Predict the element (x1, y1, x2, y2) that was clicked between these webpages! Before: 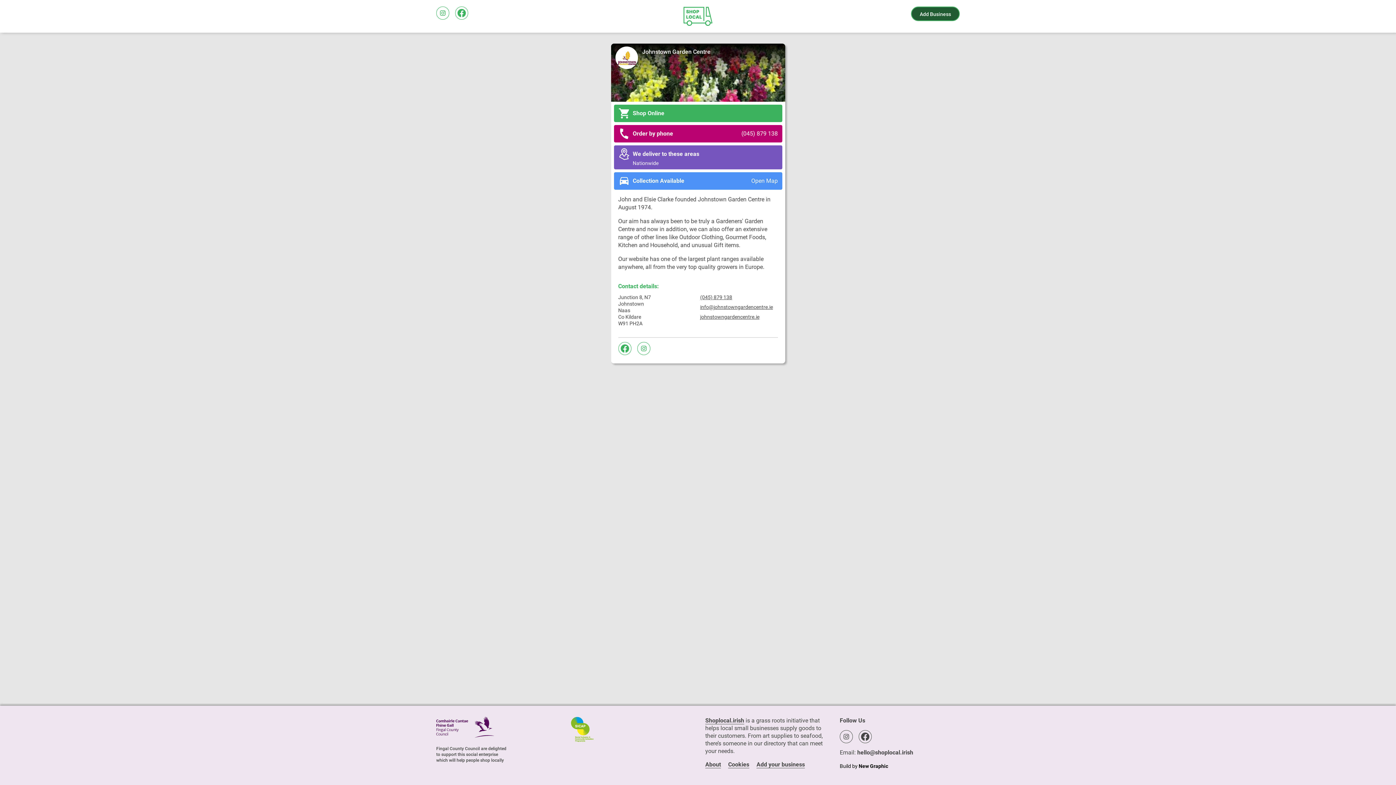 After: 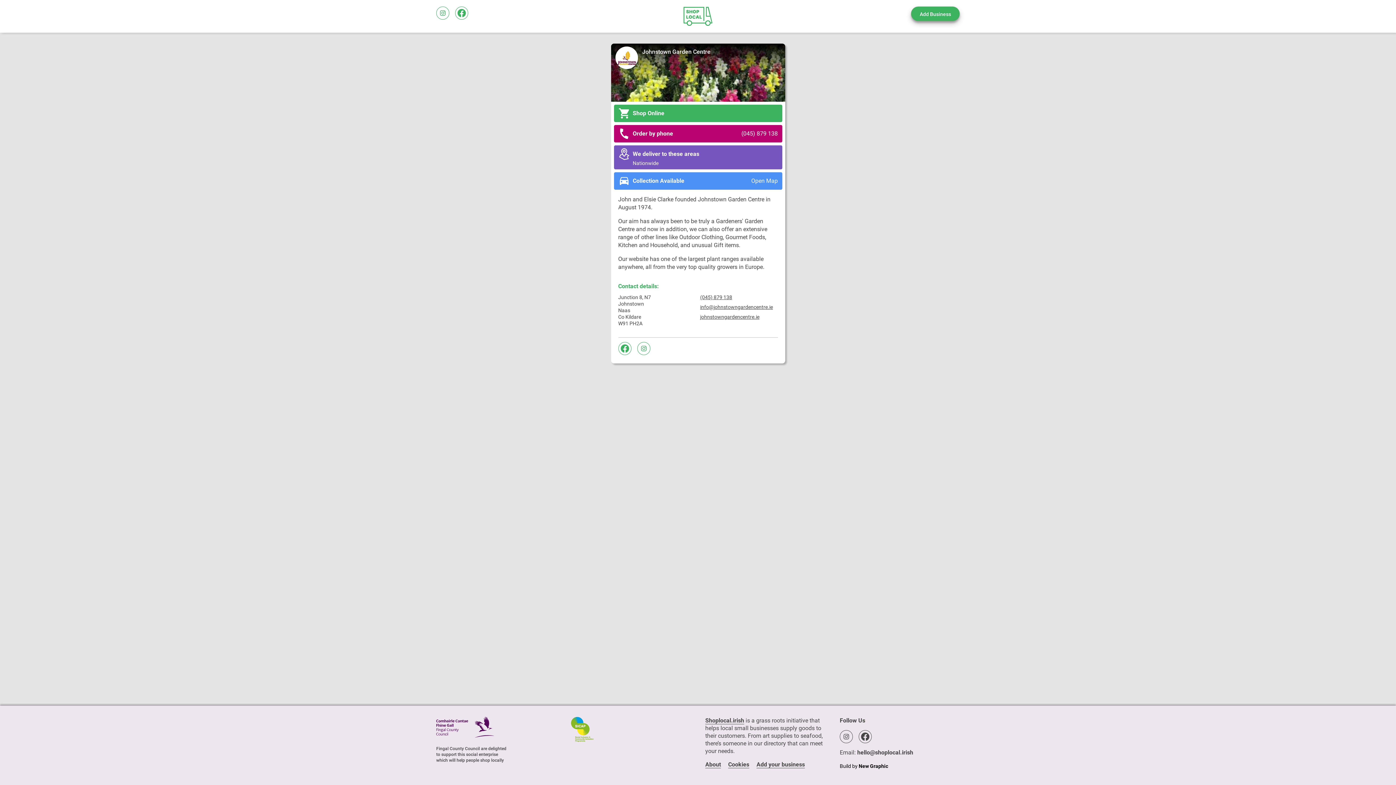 Action: bbox: (911, 6, 960, 21) label: Add Business